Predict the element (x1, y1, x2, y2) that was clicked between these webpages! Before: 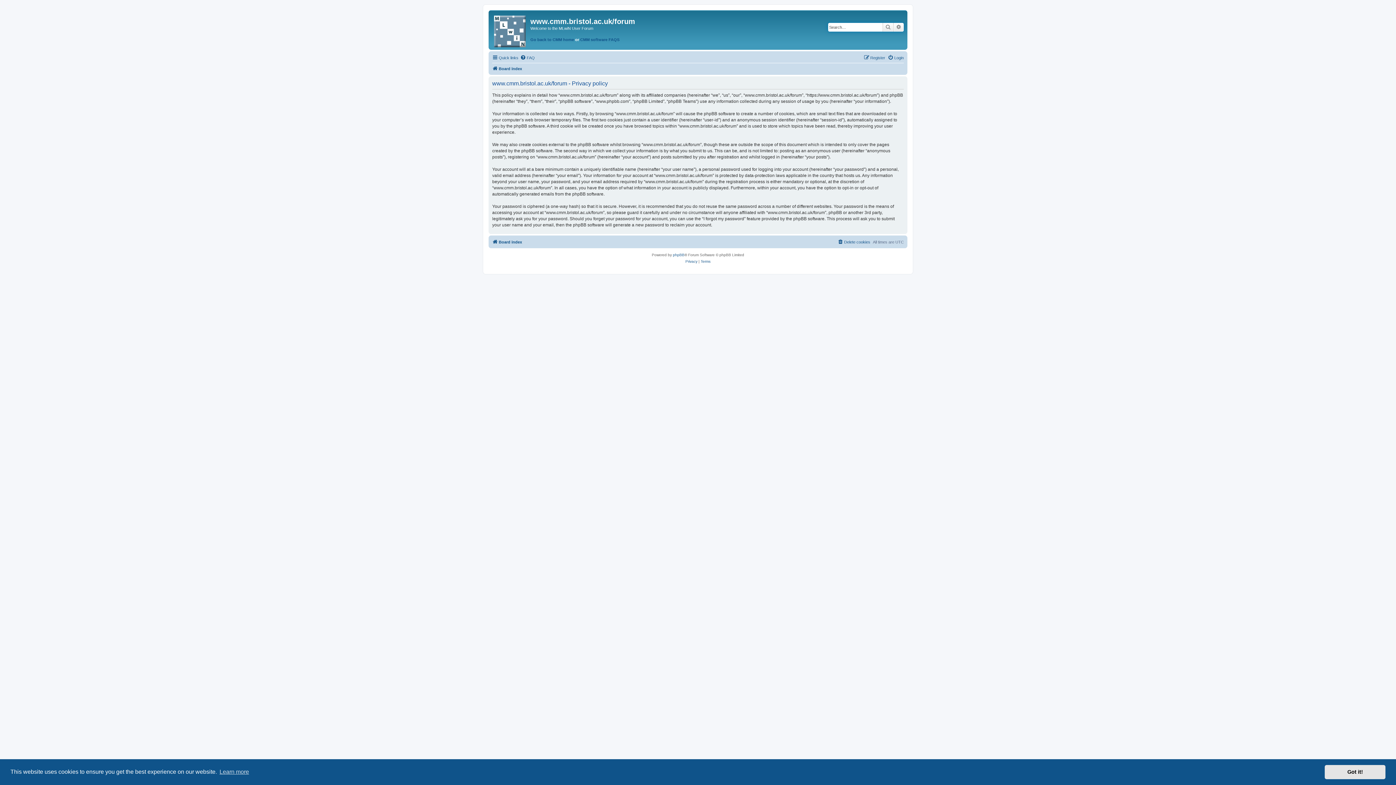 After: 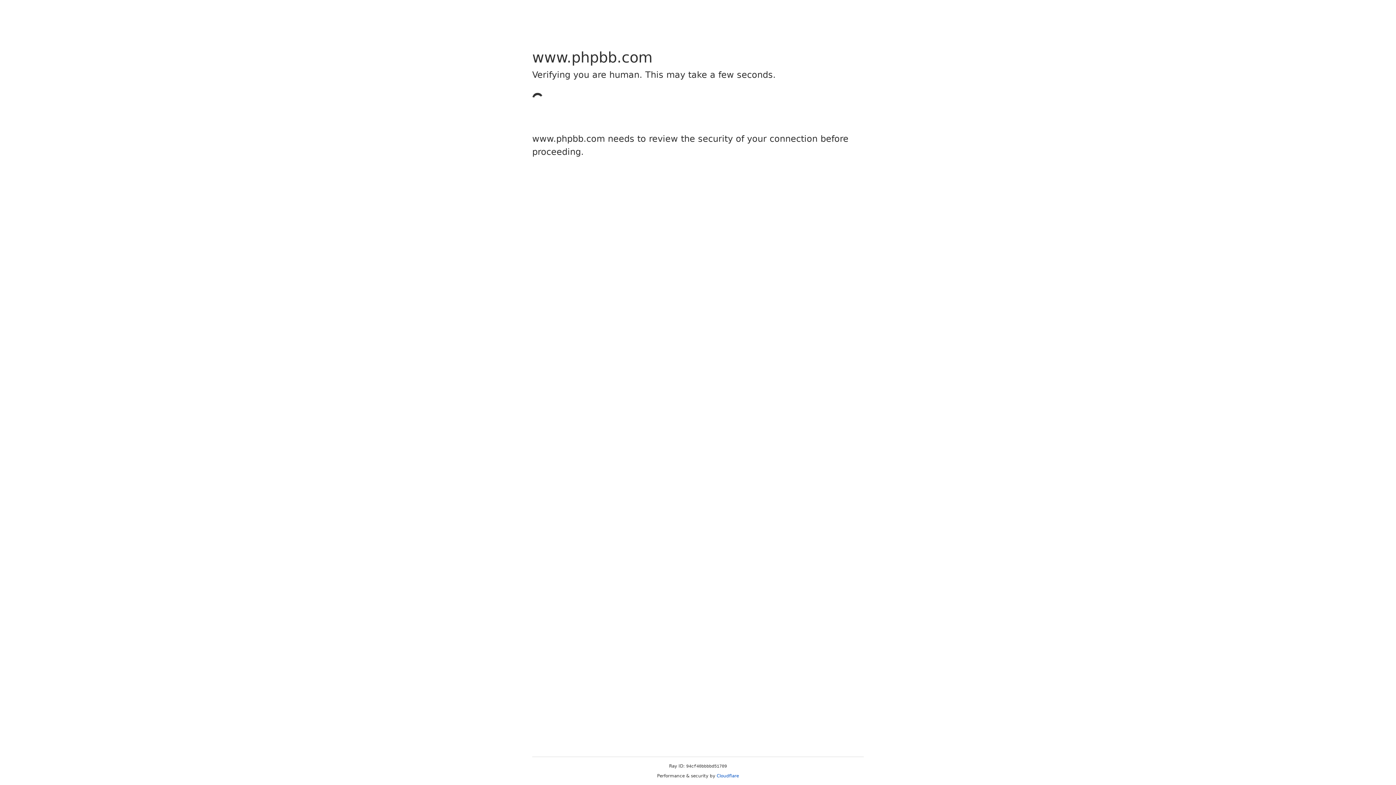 Action: bbox: (673, 252, 684, 258) label: phpBB